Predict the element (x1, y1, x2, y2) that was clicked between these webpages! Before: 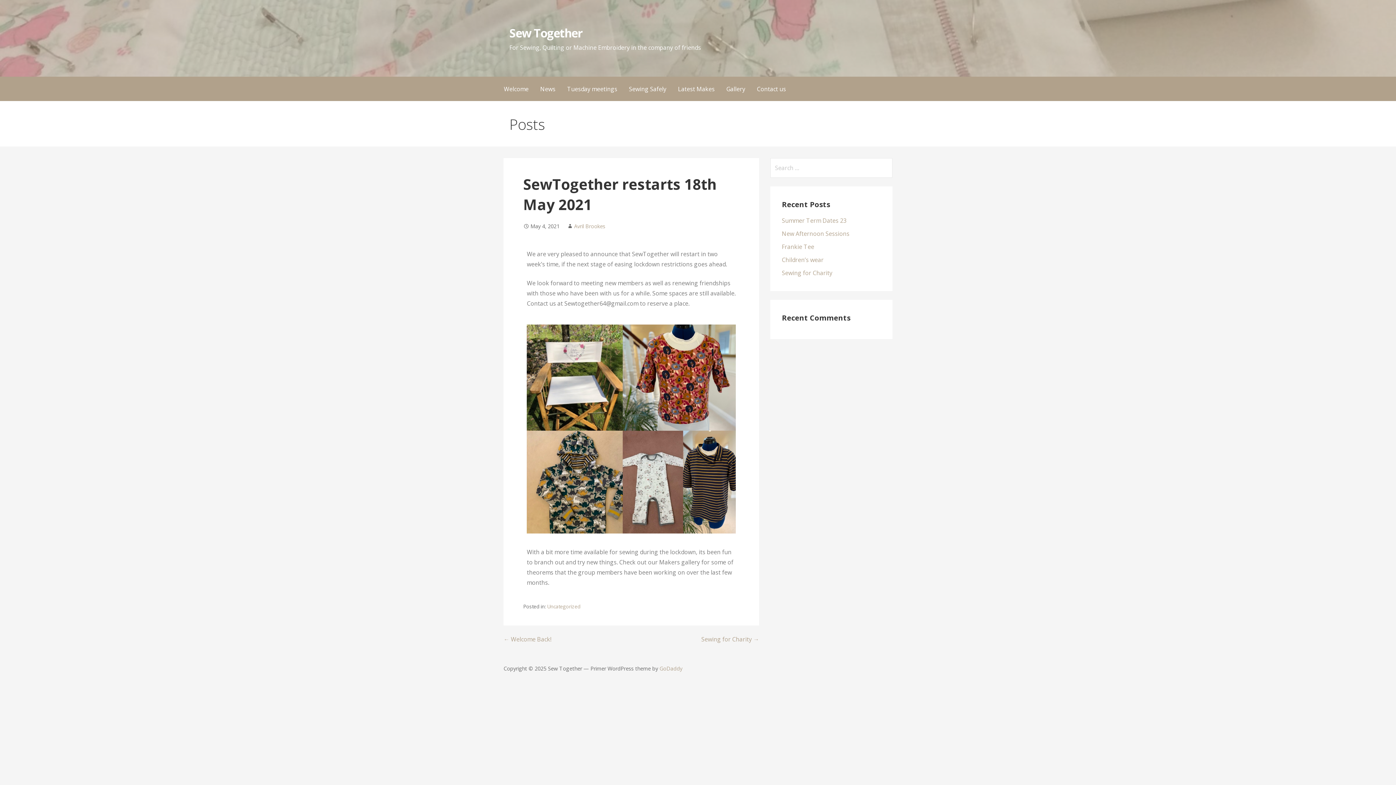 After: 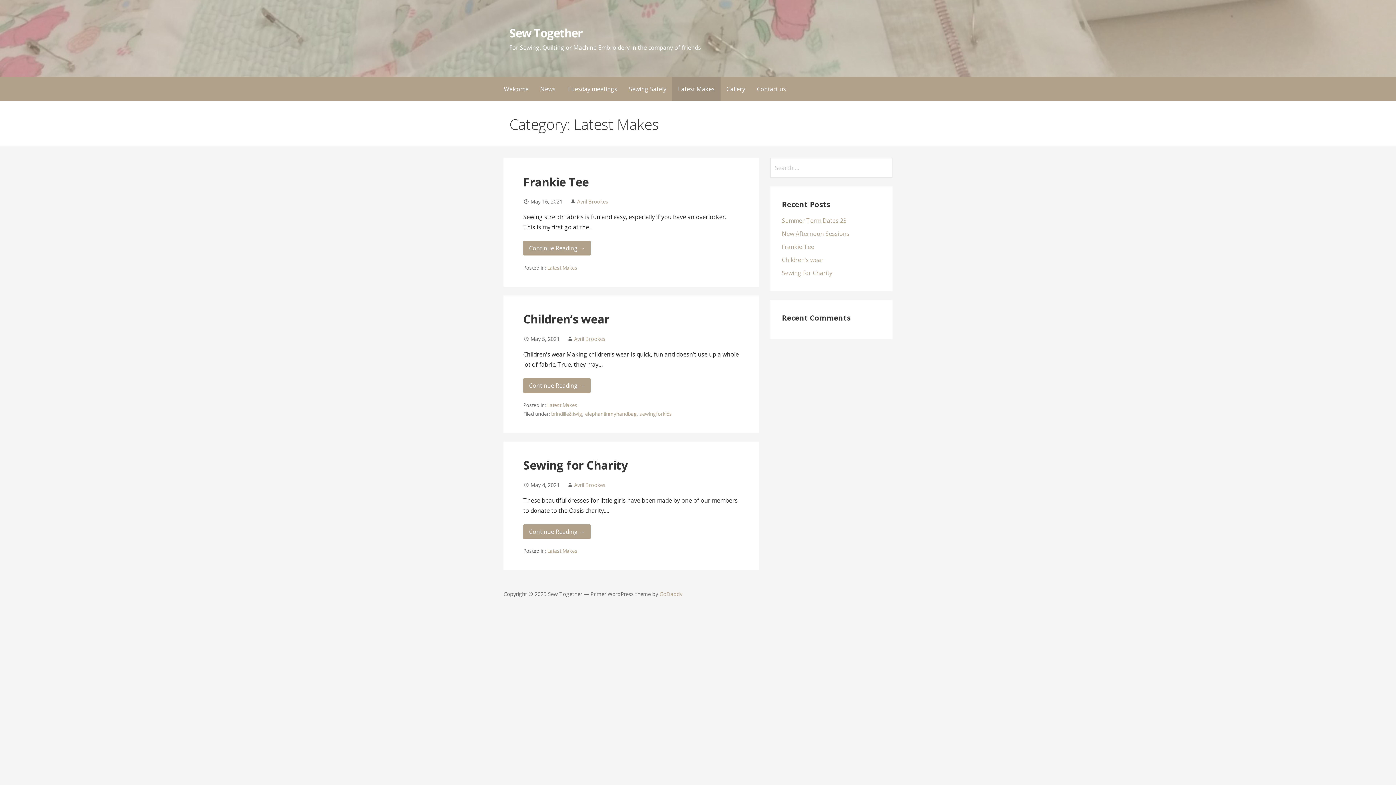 Action: bbox: (672, 76, 720, 101) label: Latest Makes